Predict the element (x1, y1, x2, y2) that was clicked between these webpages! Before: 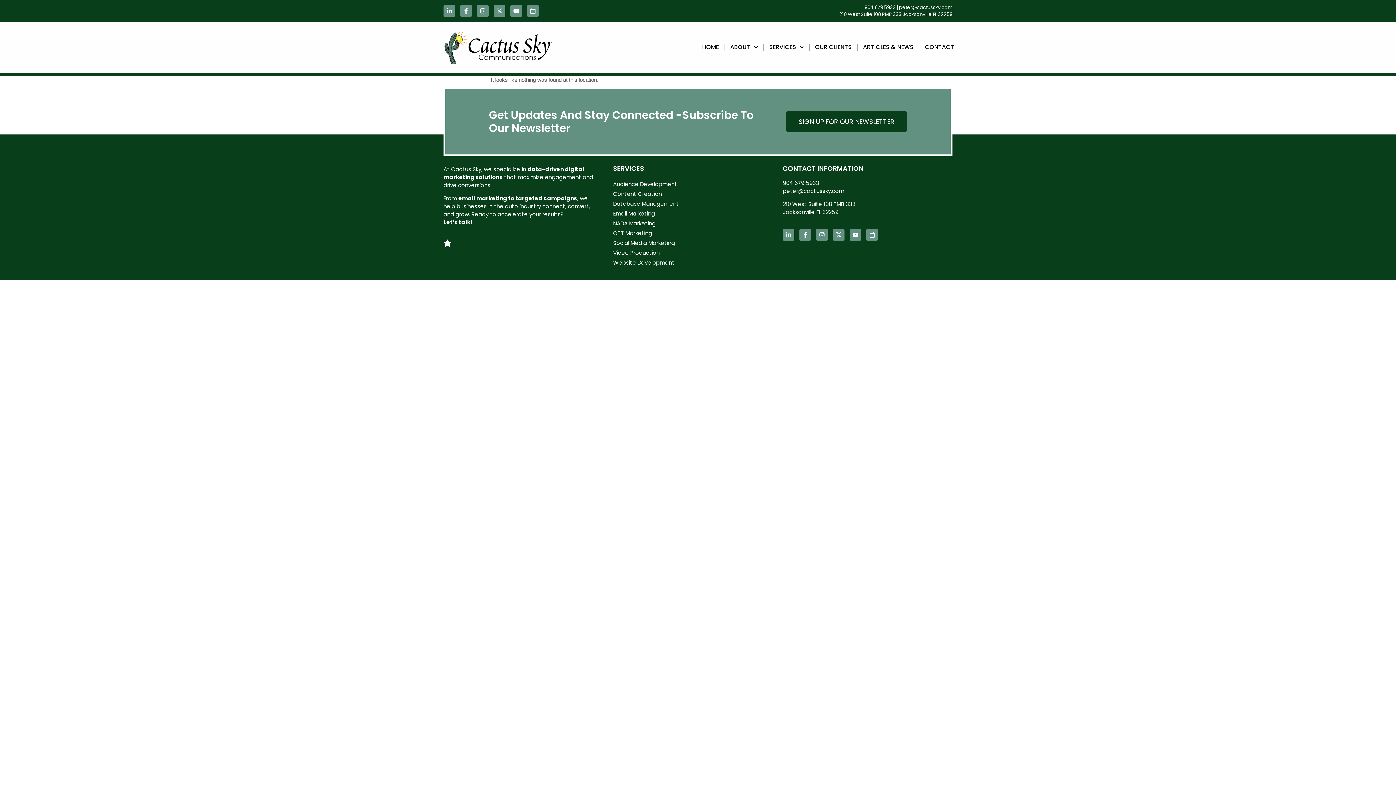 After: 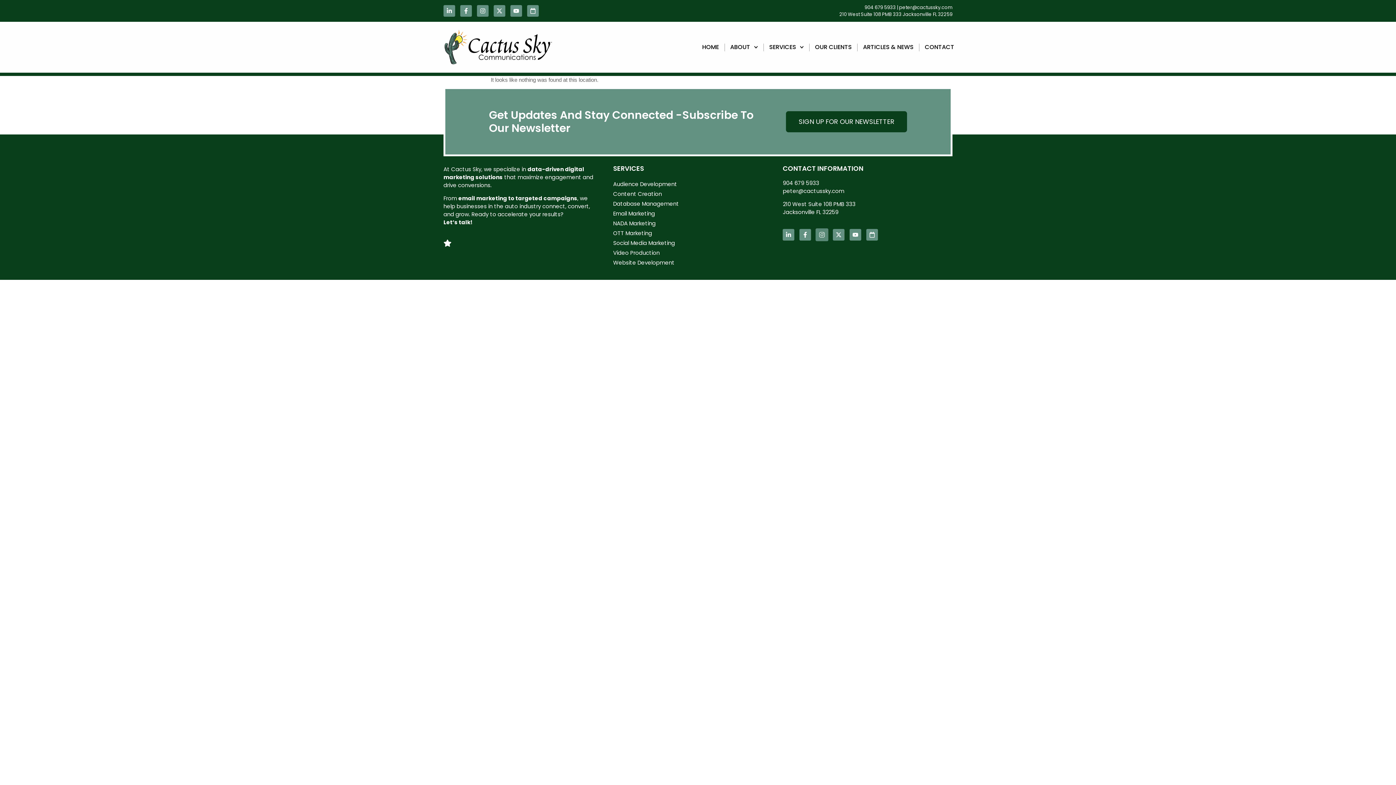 Action: bbox: (816, 228, 828, 240) label: Instagram